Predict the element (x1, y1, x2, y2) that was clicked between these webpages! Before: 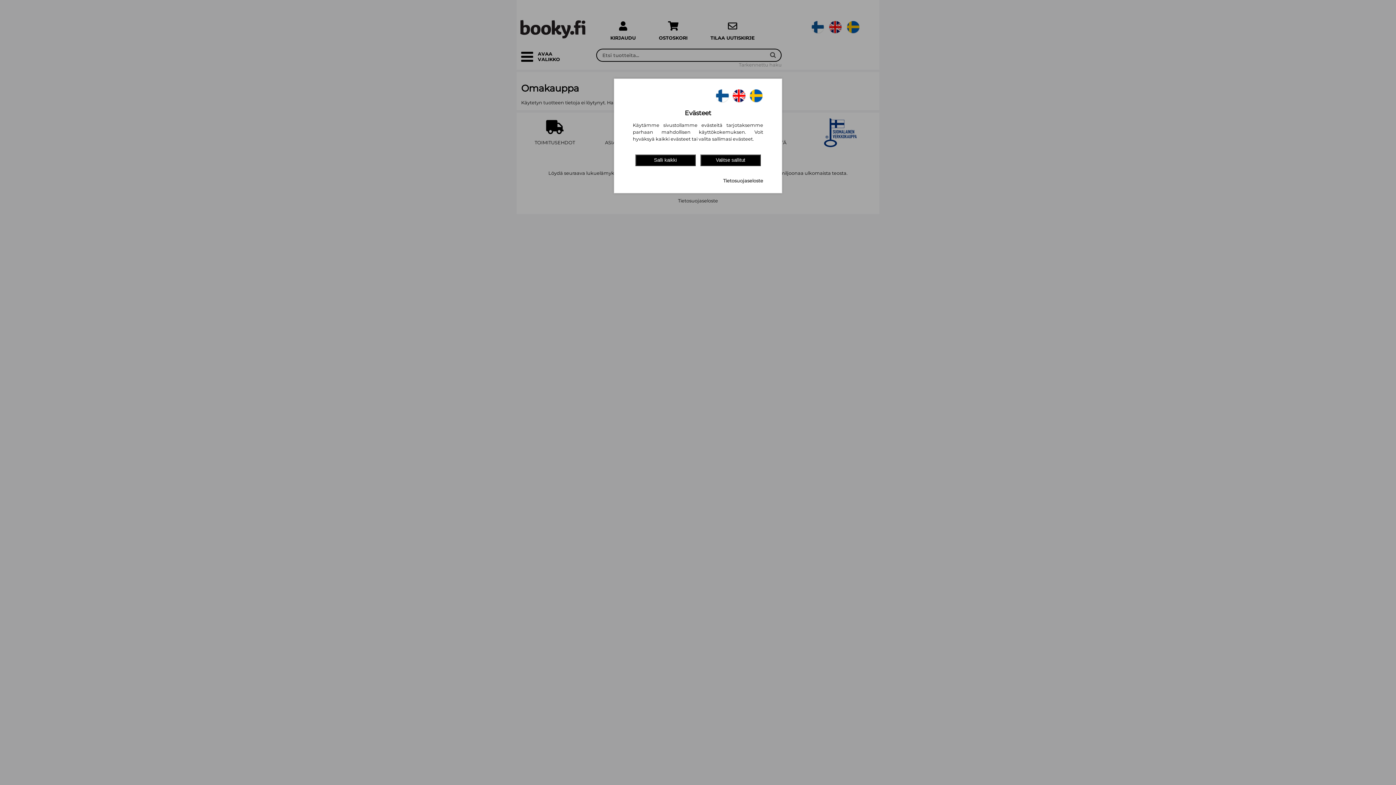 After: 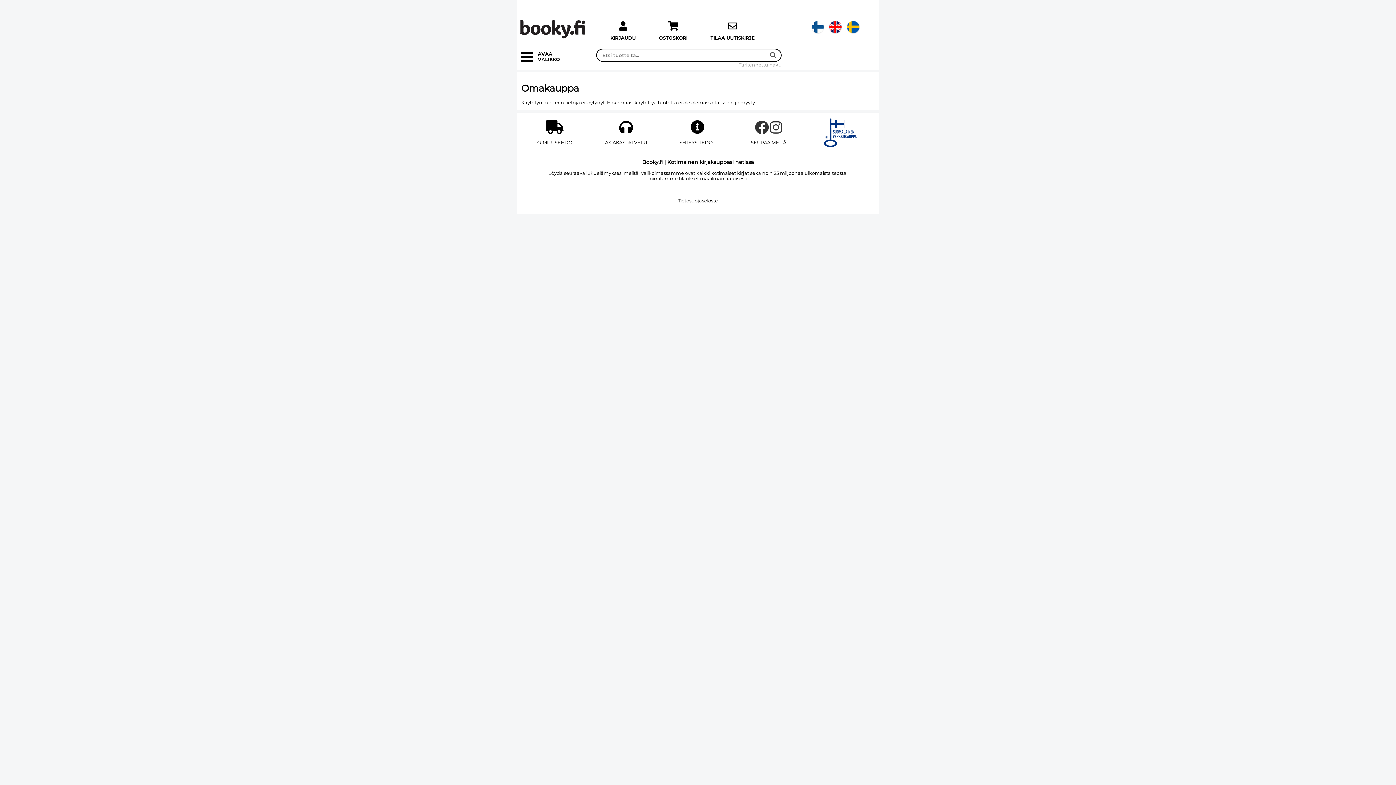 Action: bbox: (635, 154, 695, 166) label: Salli kaikki